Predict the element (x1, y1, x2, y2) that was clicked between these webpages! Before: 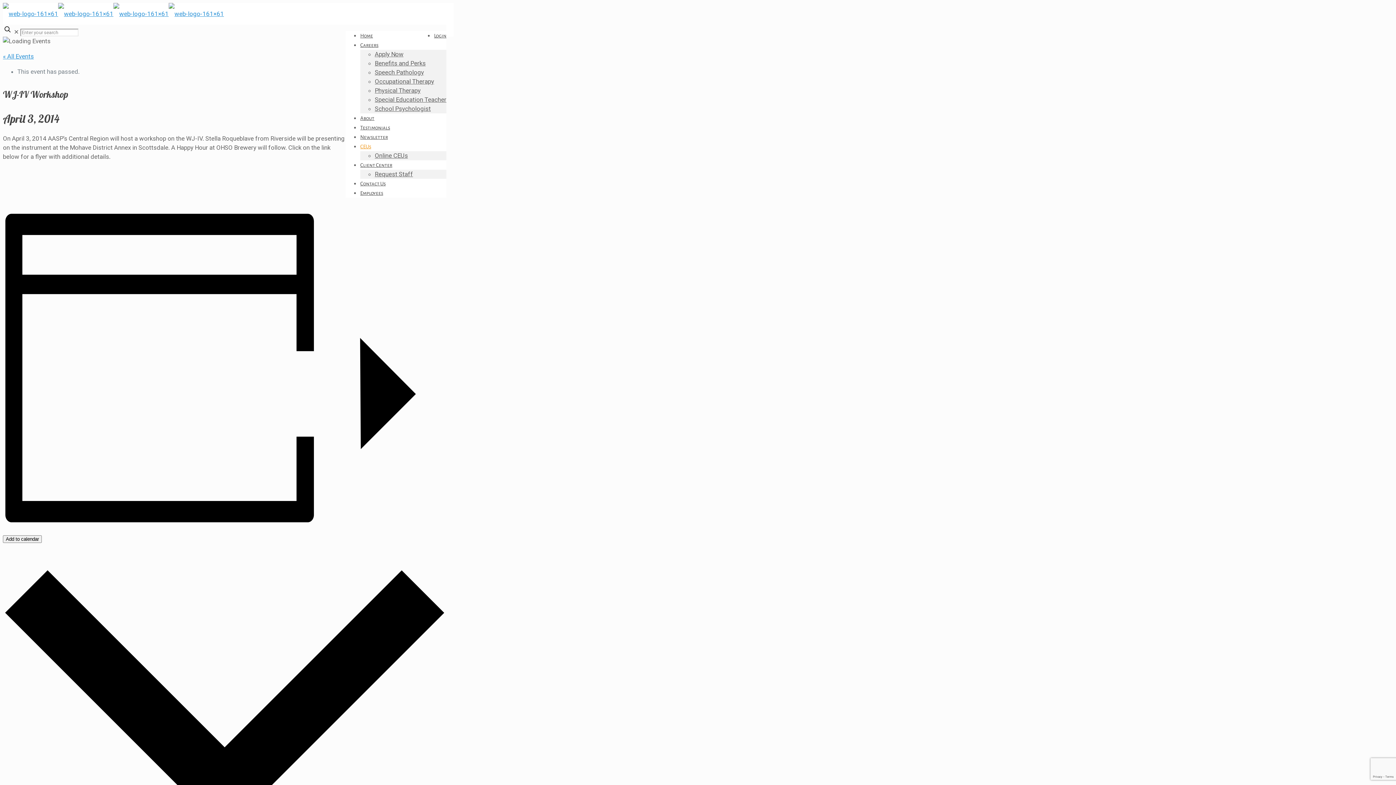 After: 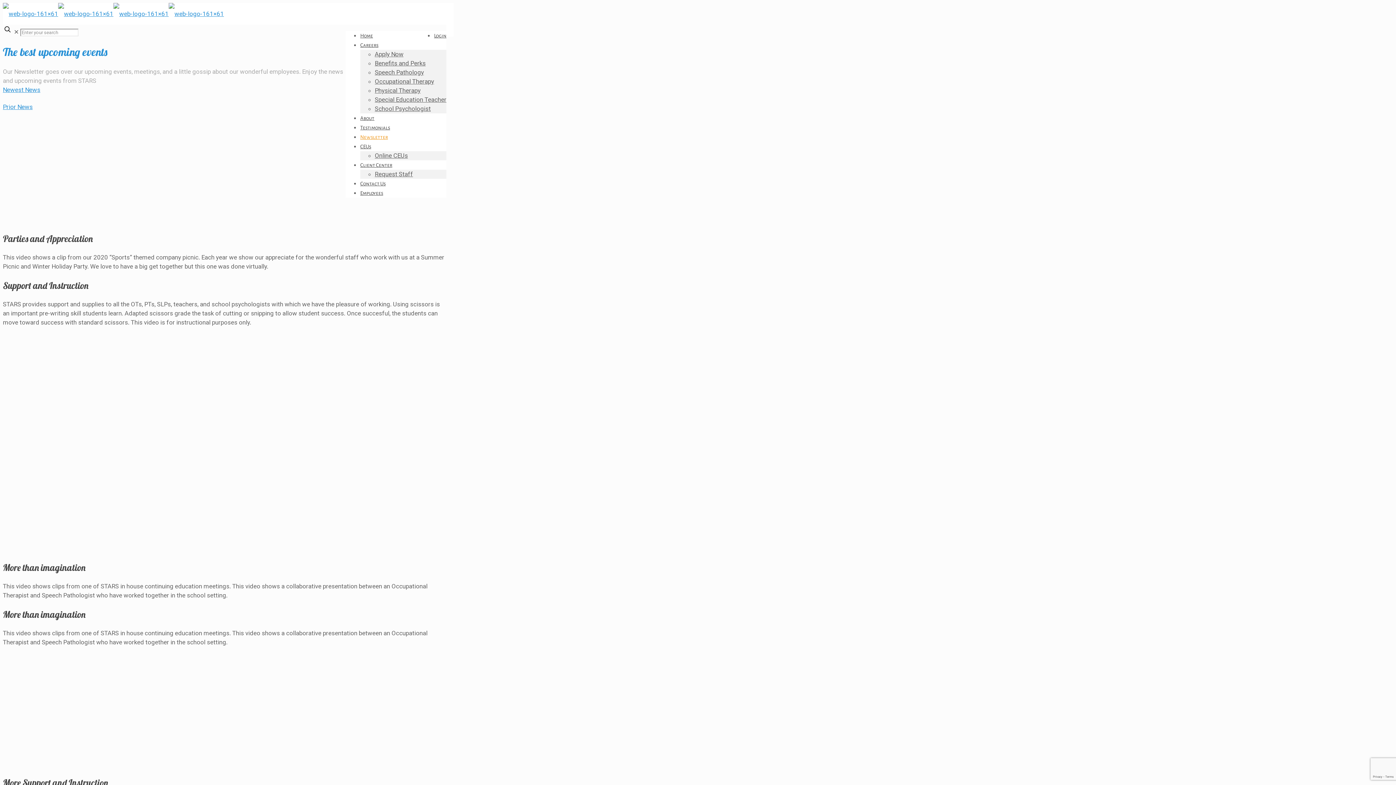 Action: label: Newsletter bbox: (360, 123, 388, 150)